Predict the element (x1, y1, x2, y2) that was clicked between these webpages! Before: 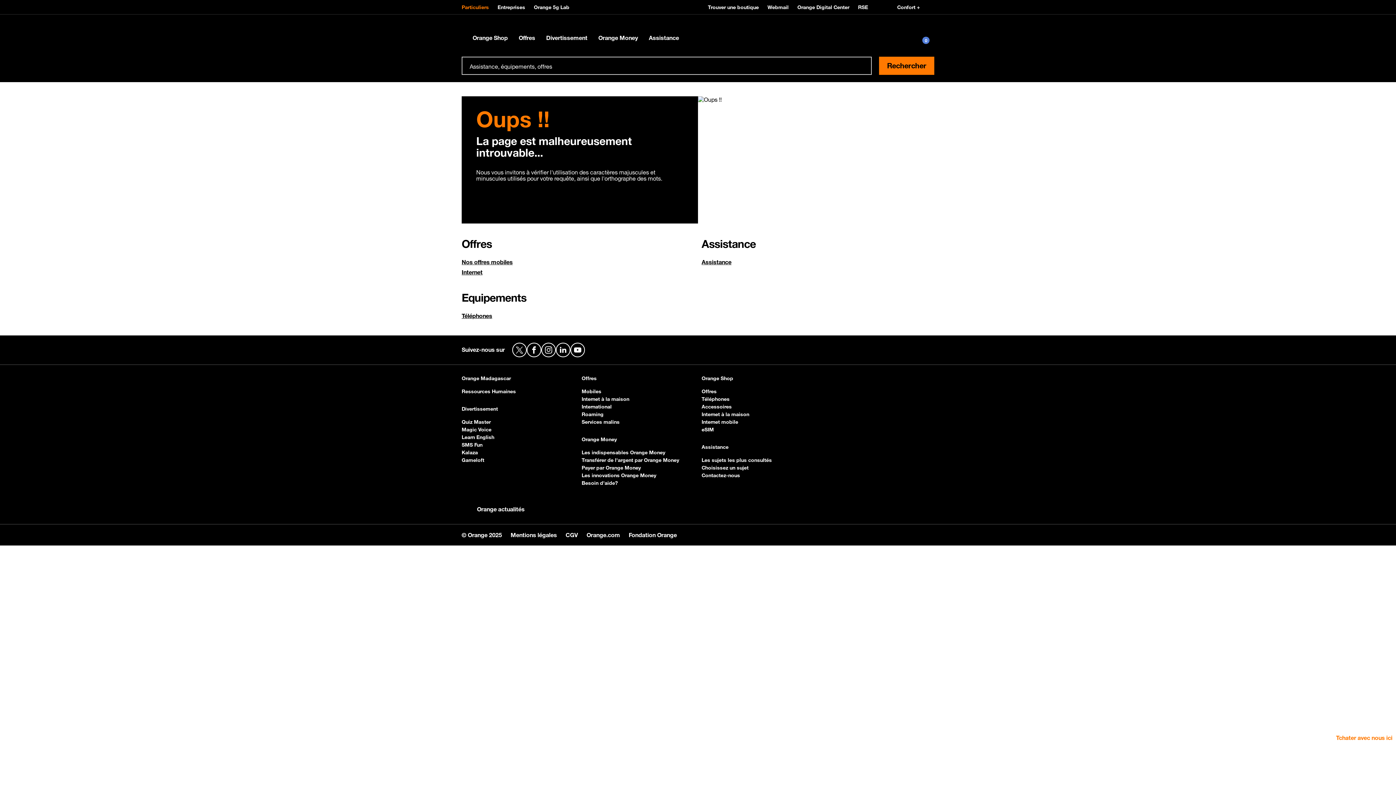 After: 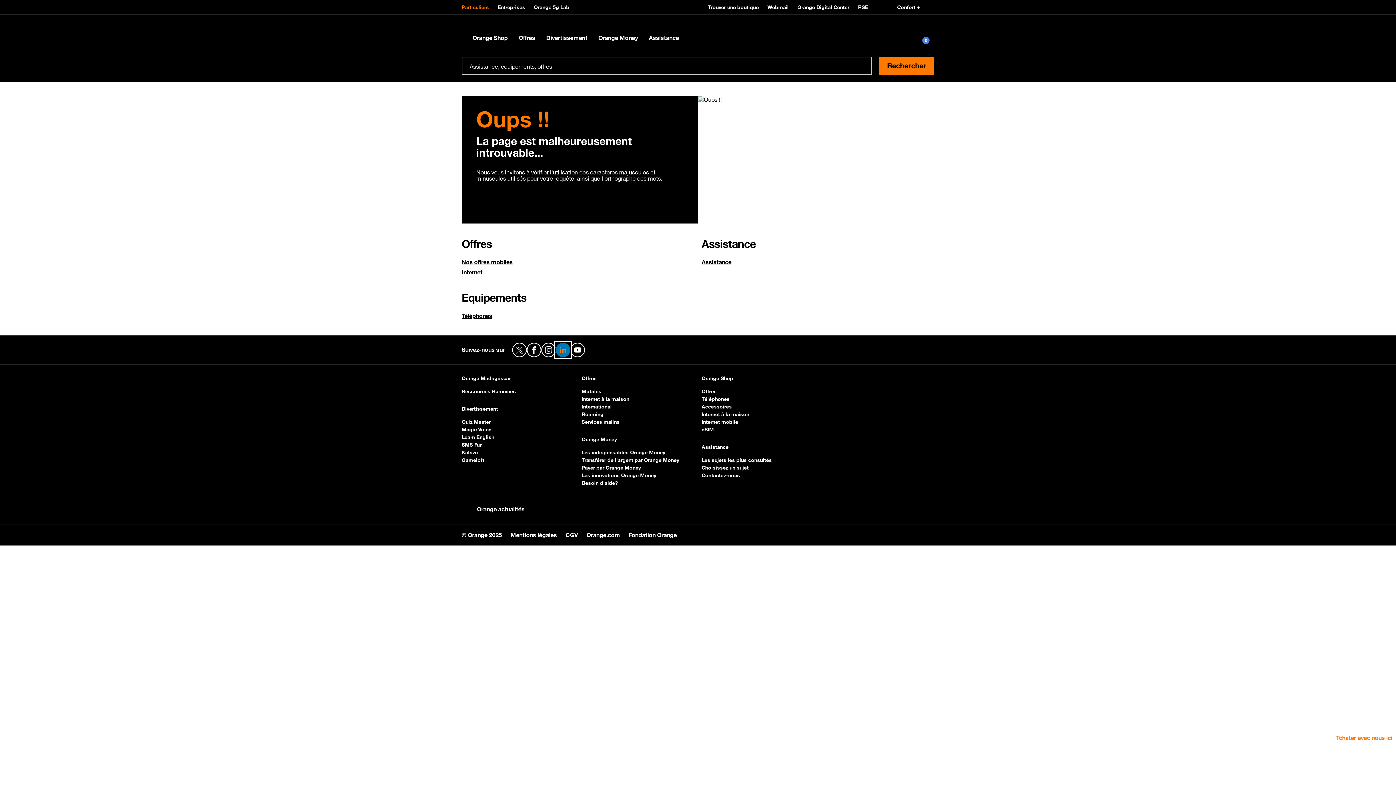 Action: label: LinkedIn bbox: (555, 342, 570, 357)